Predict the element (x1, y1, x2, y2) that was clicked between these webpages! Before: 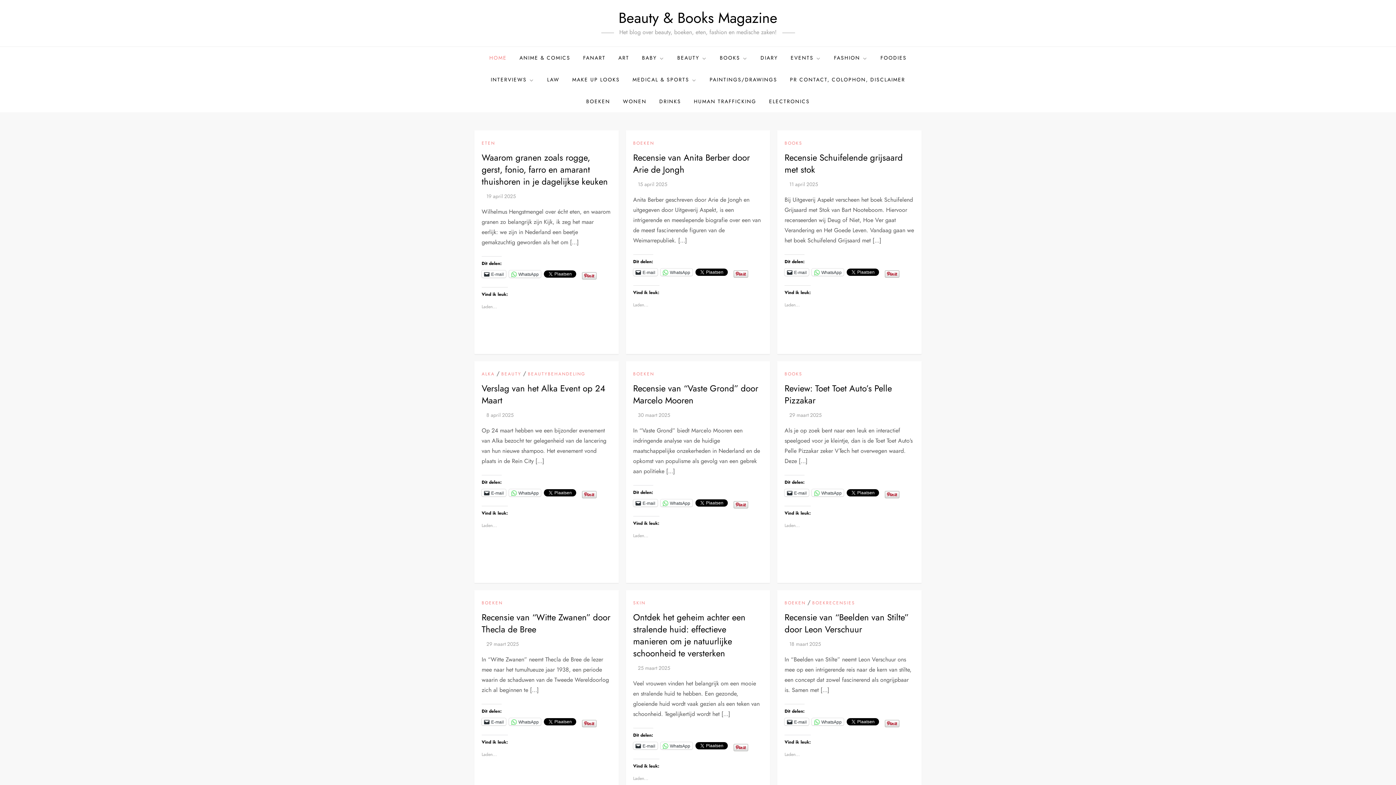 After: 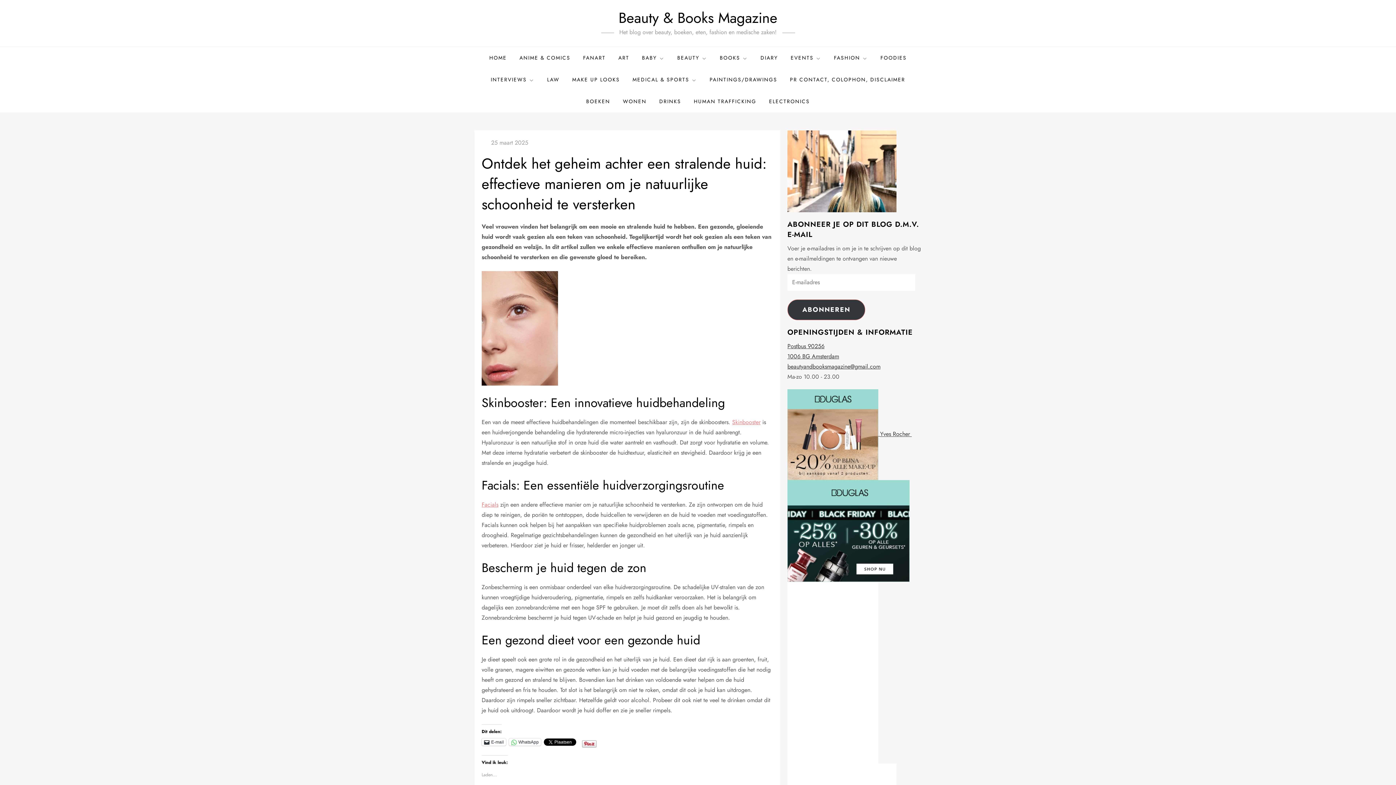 Action: bbox: (638, 664, 670, 672) label: 25 maart 2025